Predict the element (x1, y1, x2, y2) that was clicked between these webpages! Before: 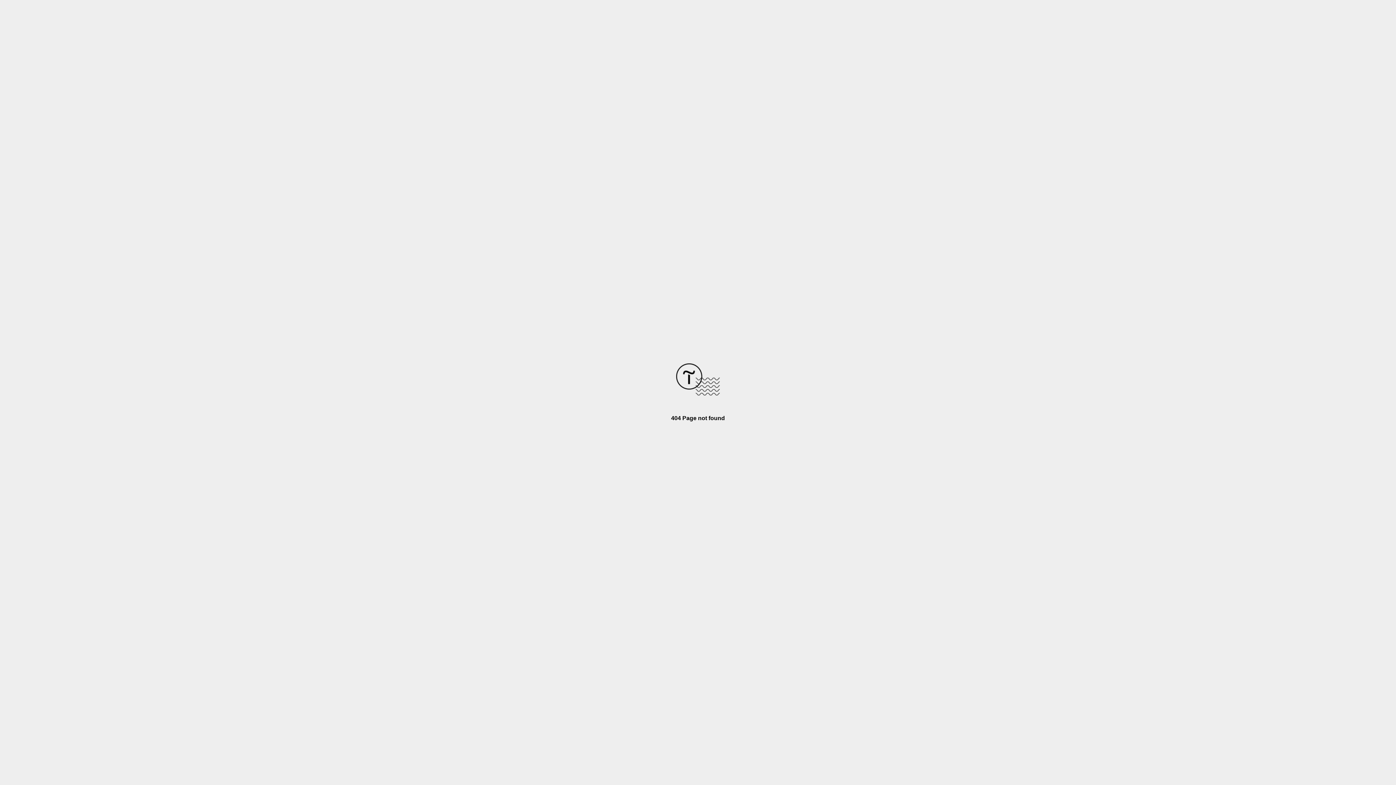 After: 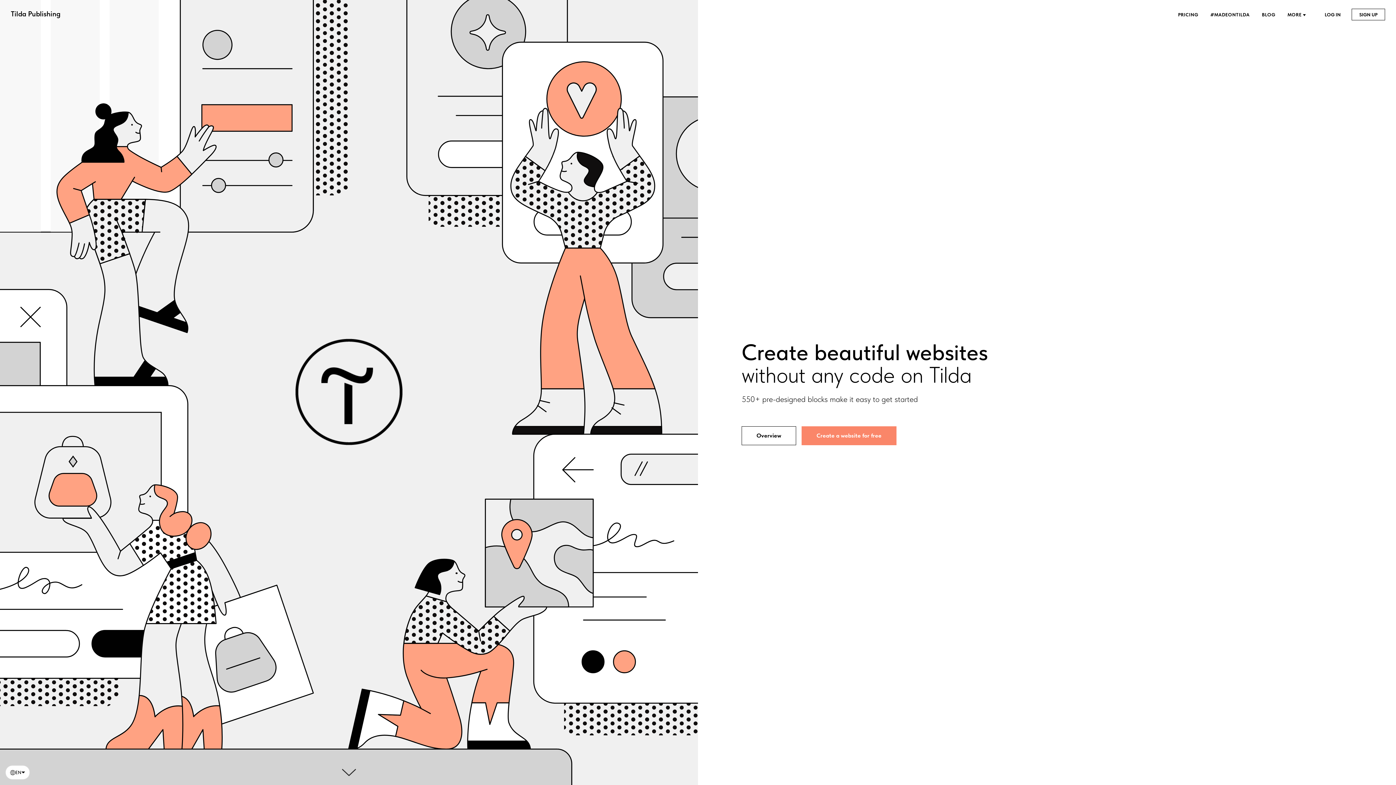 Action: bbox: (676, 390, 720, 396)